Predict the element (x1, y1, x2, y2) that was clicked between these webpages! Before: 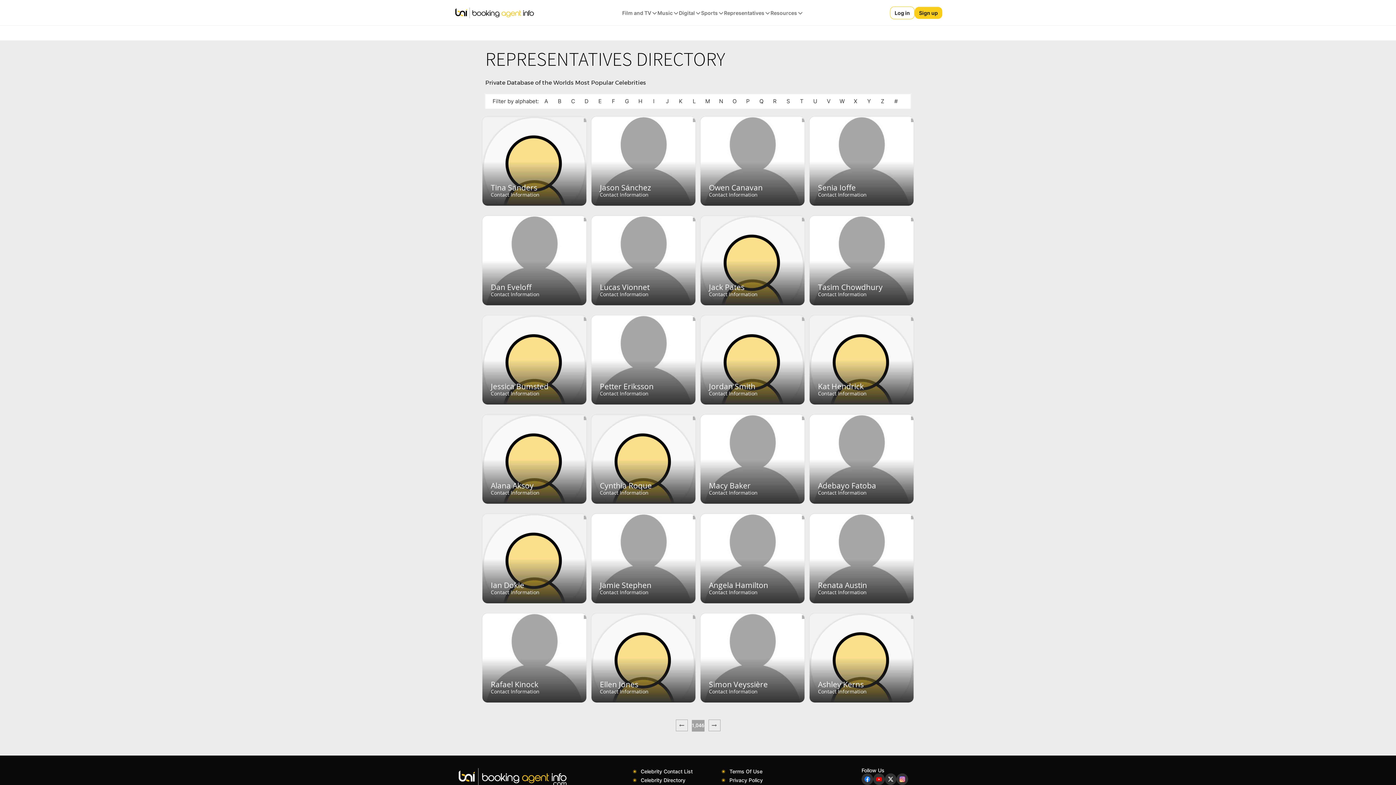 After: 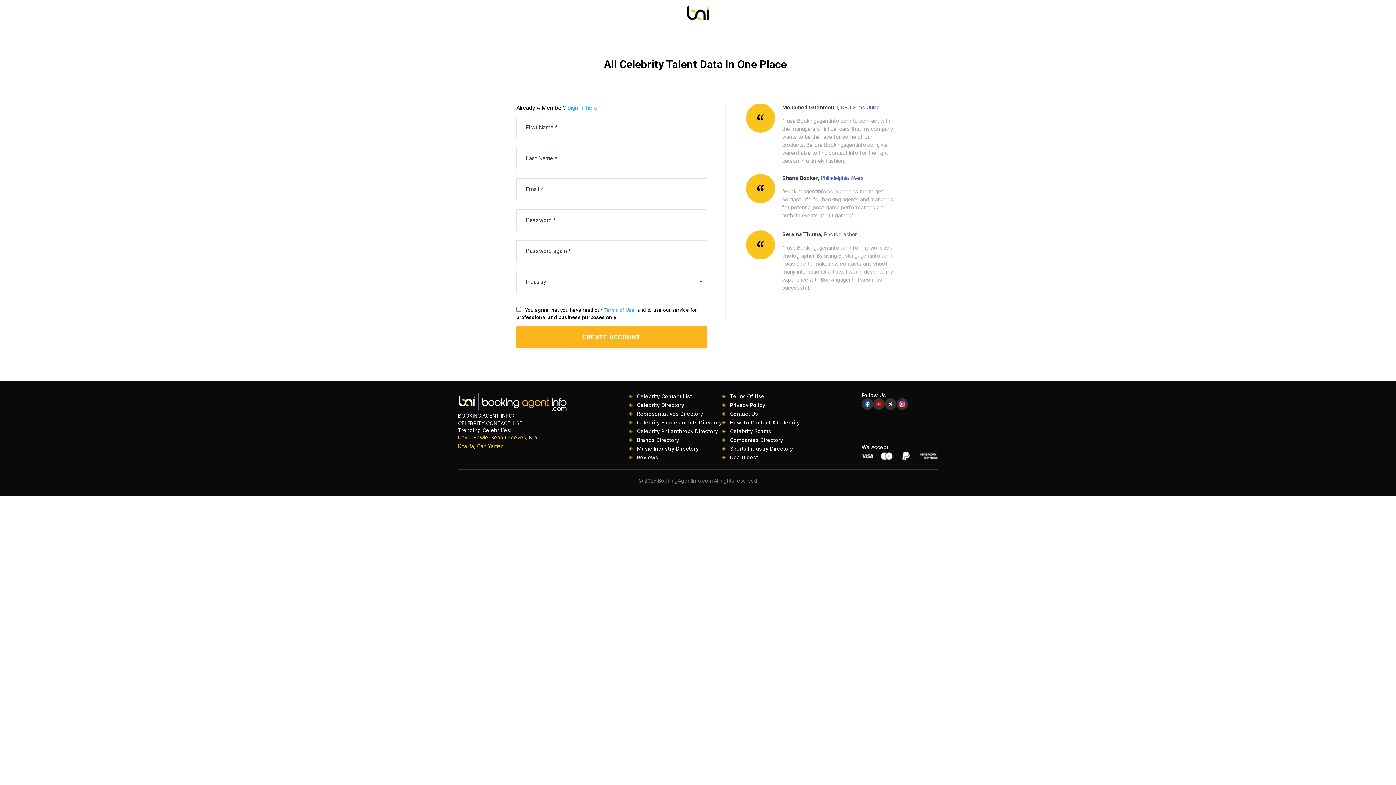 Action: bbox: (914, 6, 942, 18) label: Sign up